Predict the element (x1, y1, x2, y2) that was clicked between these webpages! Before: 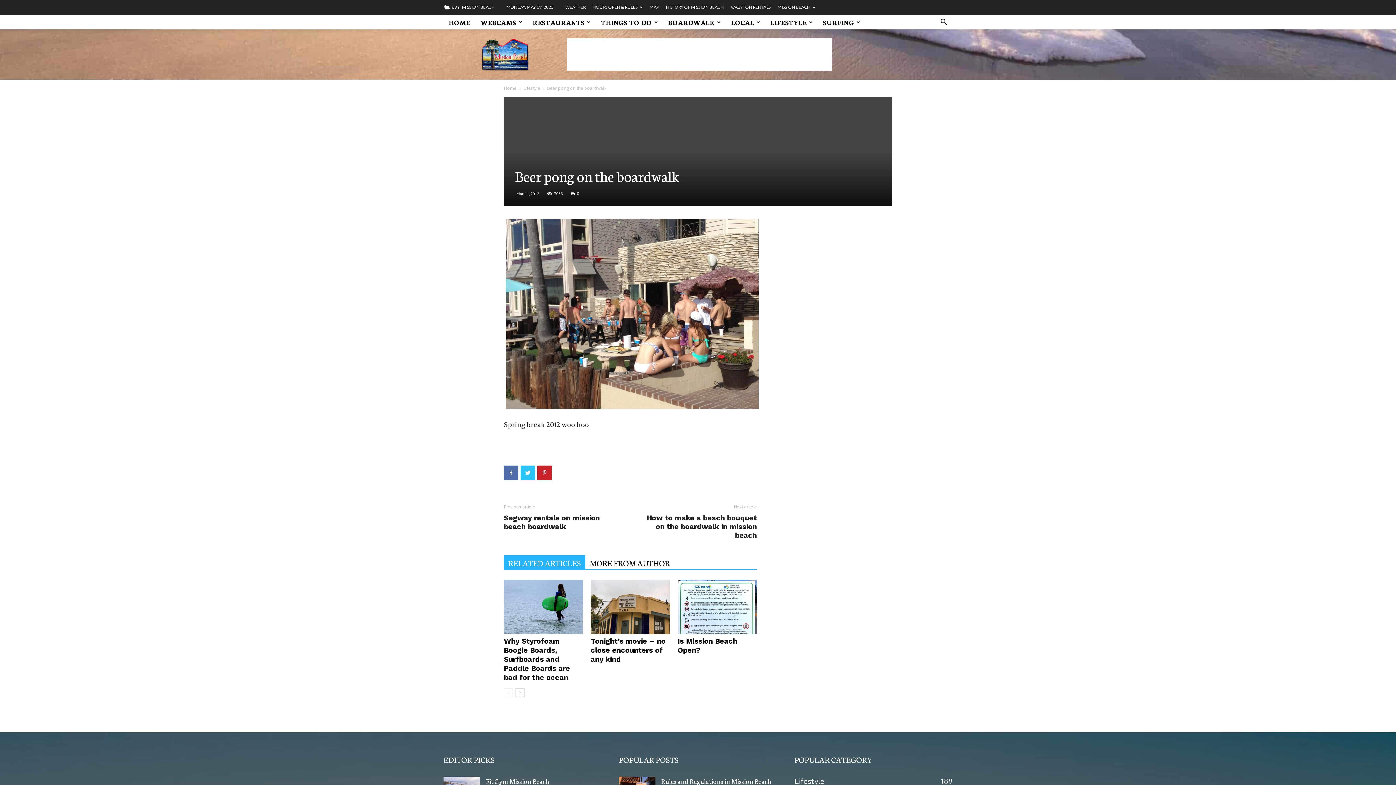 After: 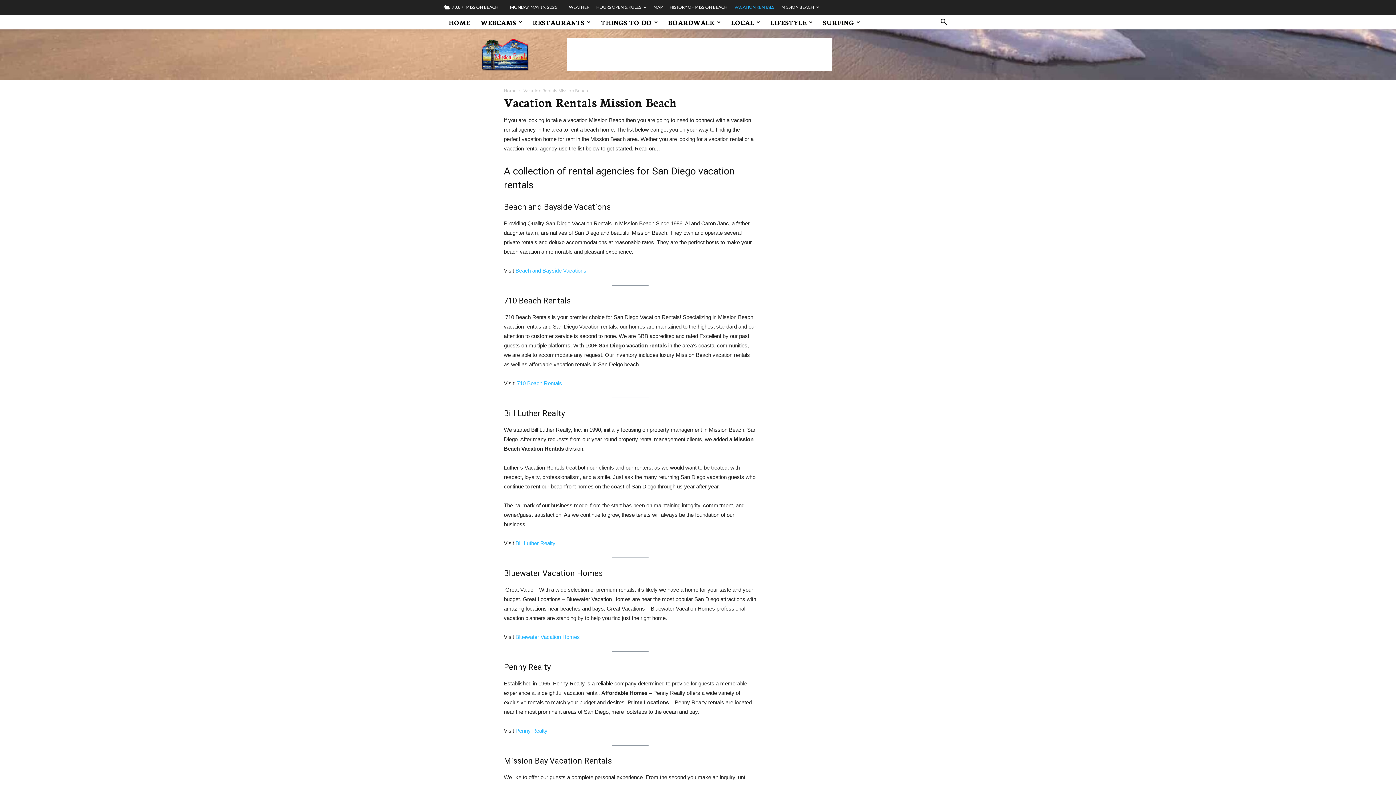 Action: bbox: (730, 4, 770, 9) label: VACATION RENTALS